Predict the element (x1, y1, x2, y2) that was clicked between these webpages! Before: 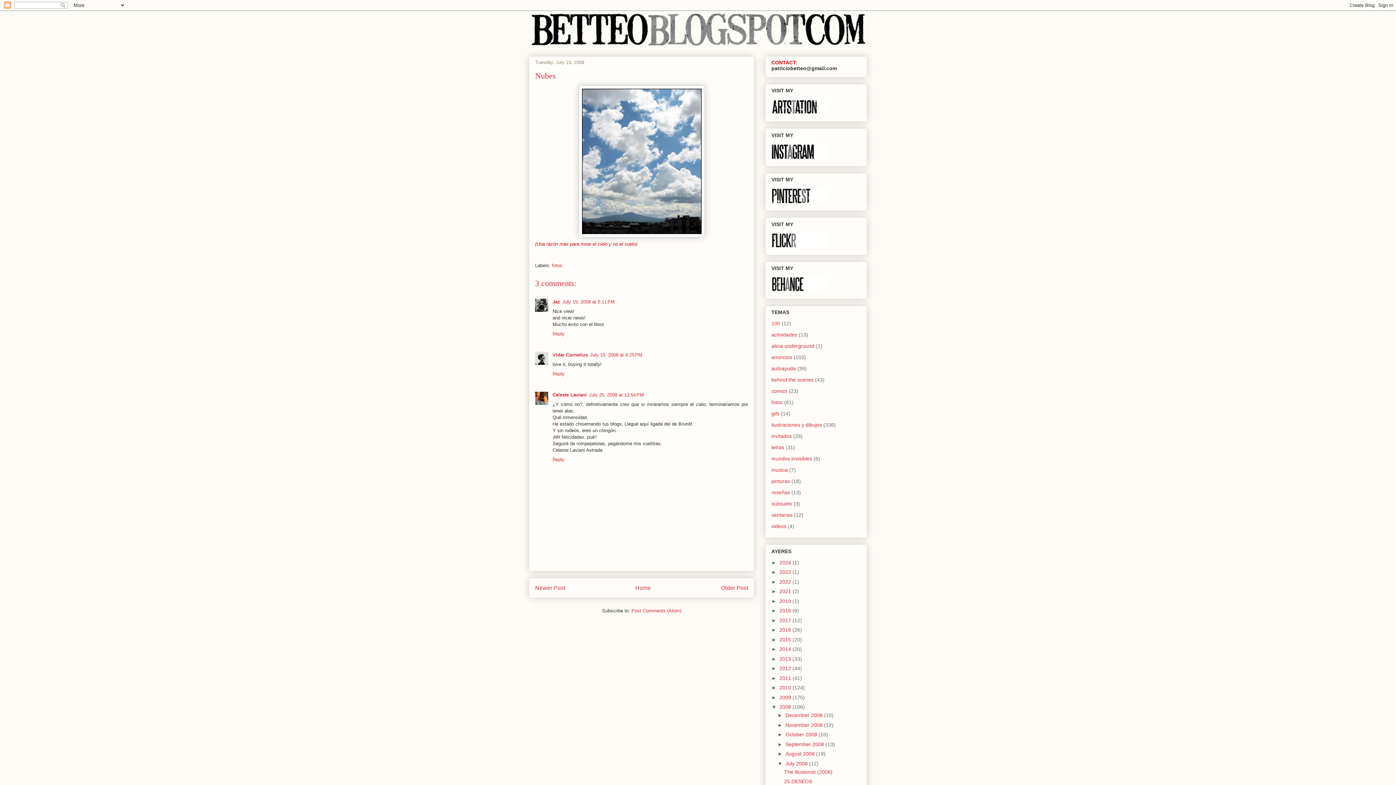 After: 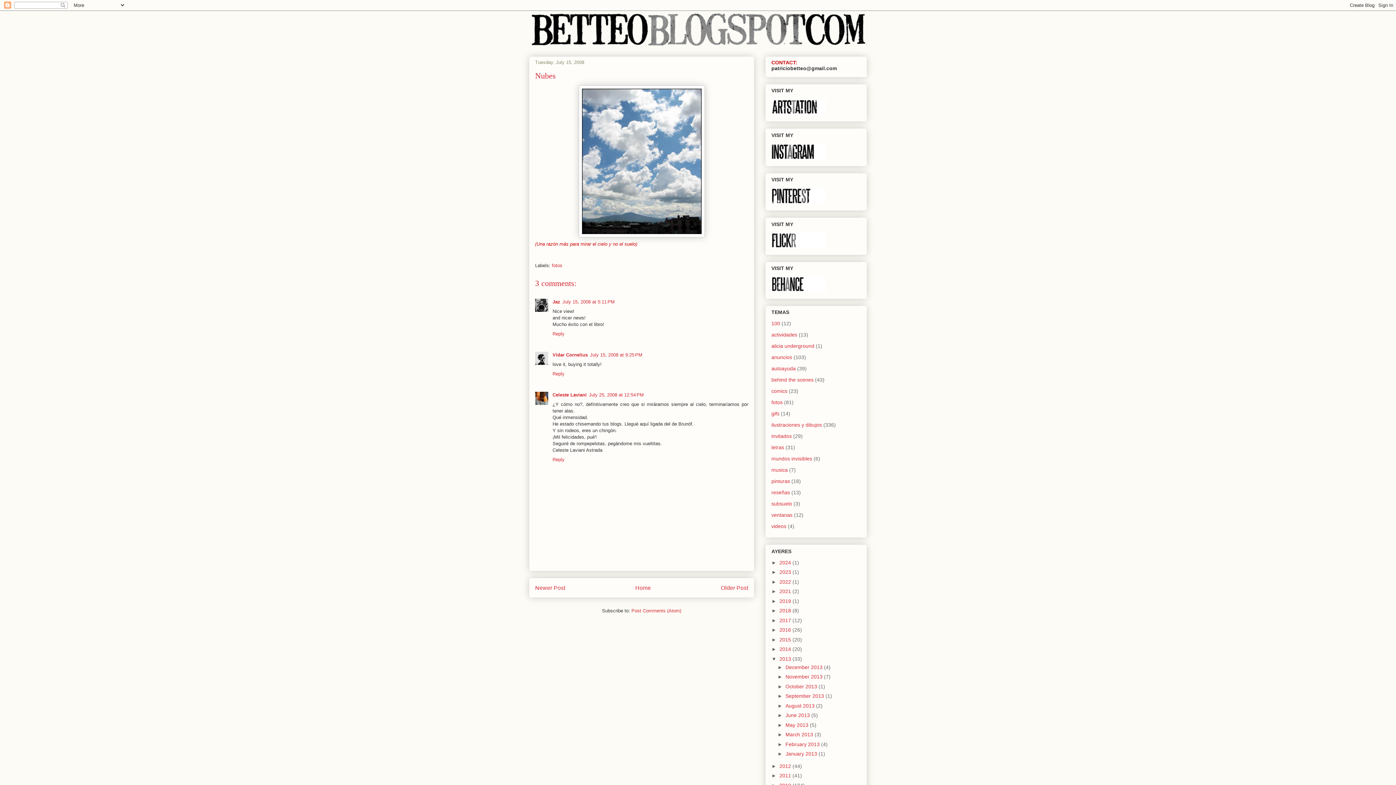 Action: bbox: (771, 656, 779, 662) label: ►  